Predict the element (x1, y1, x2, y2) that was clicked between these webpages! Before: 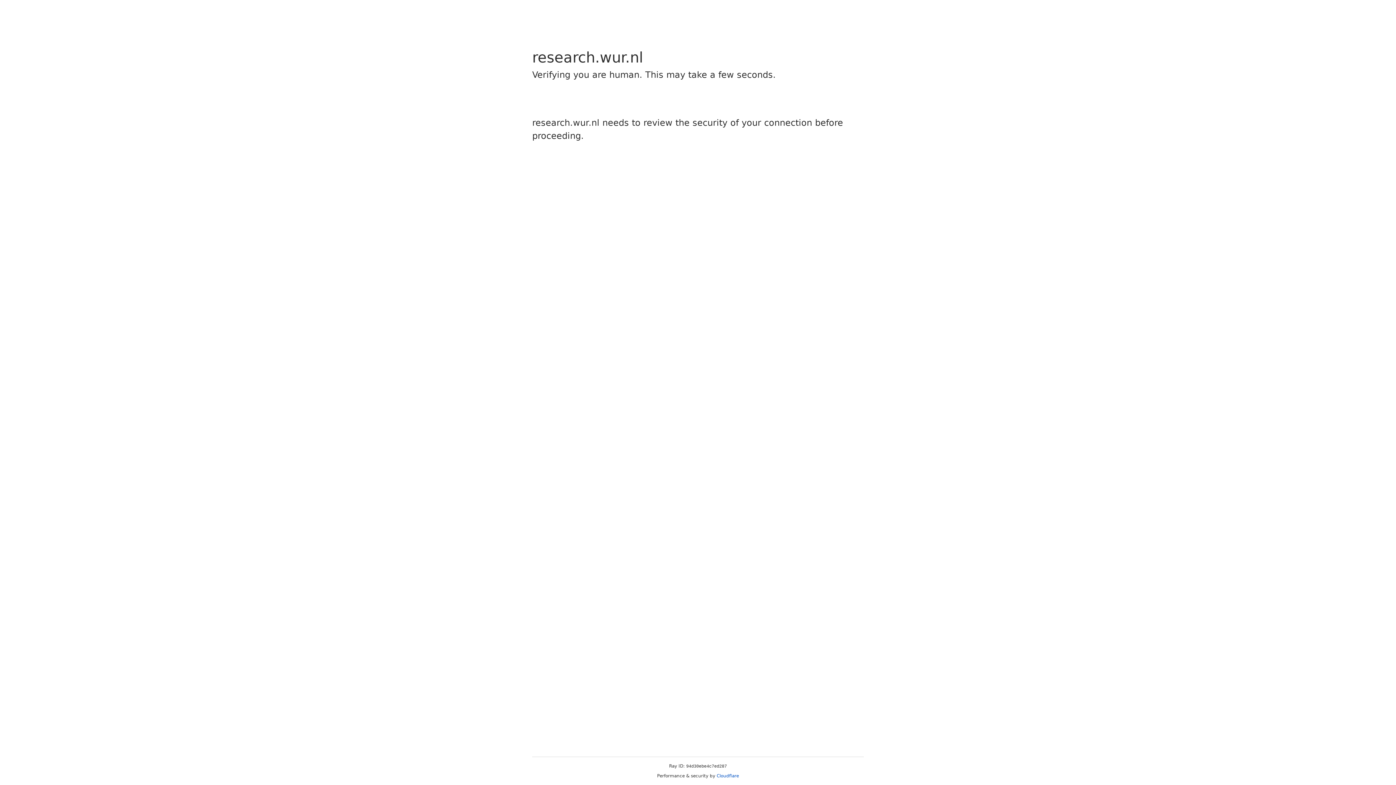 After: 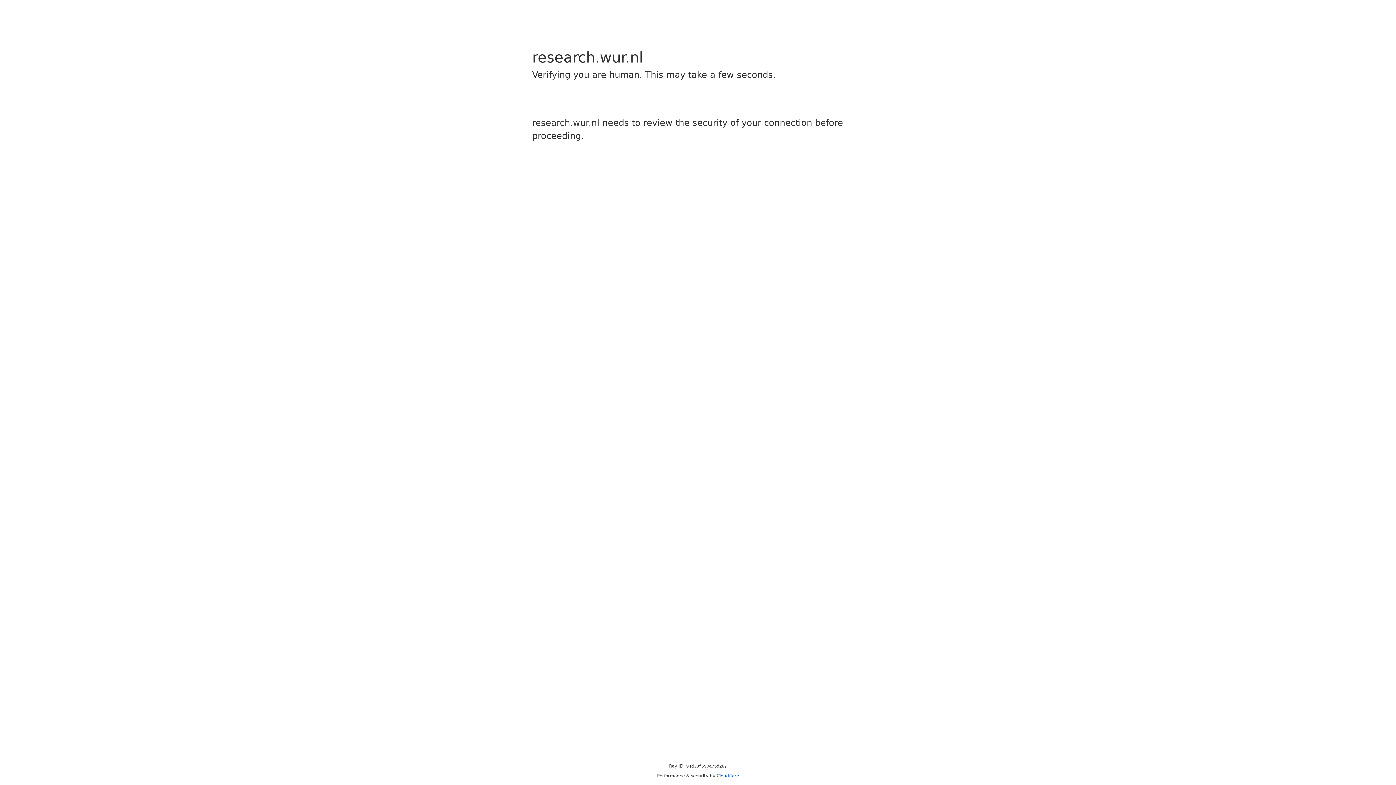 Action: label: Cloudflare bbox: (716, 773, 739, 778)